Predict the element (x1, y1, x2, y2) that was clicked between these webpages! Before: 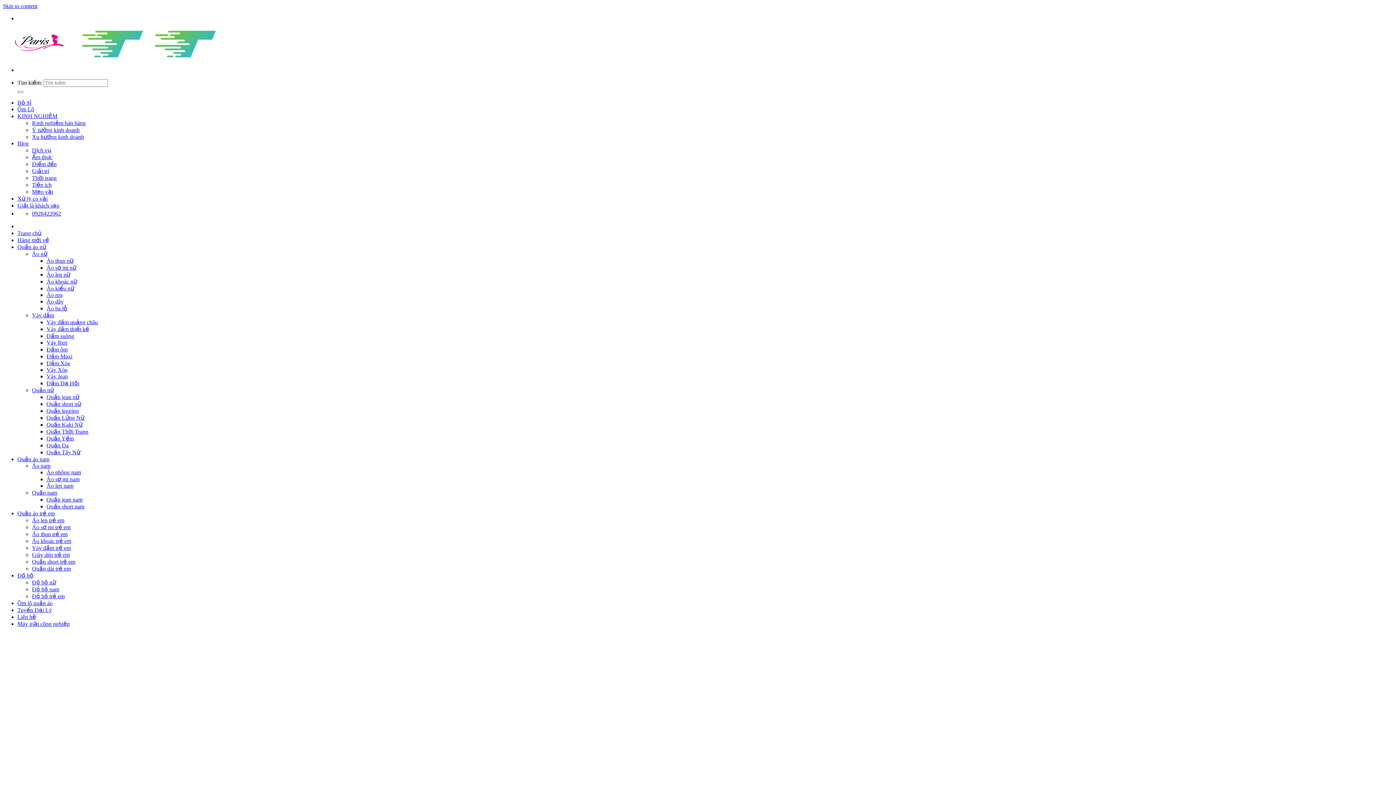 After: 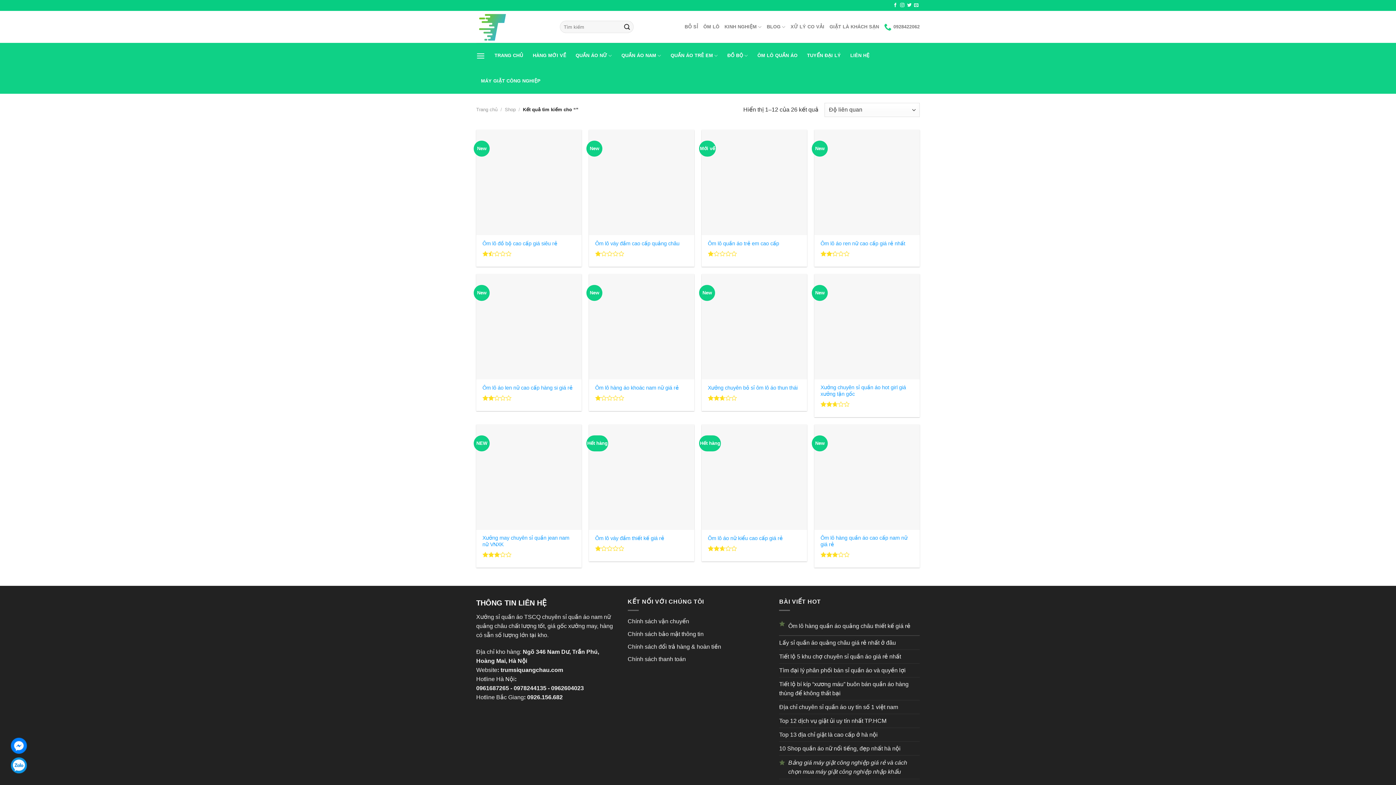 Action: bbox: (17, 90, 23, 93) label: Submit